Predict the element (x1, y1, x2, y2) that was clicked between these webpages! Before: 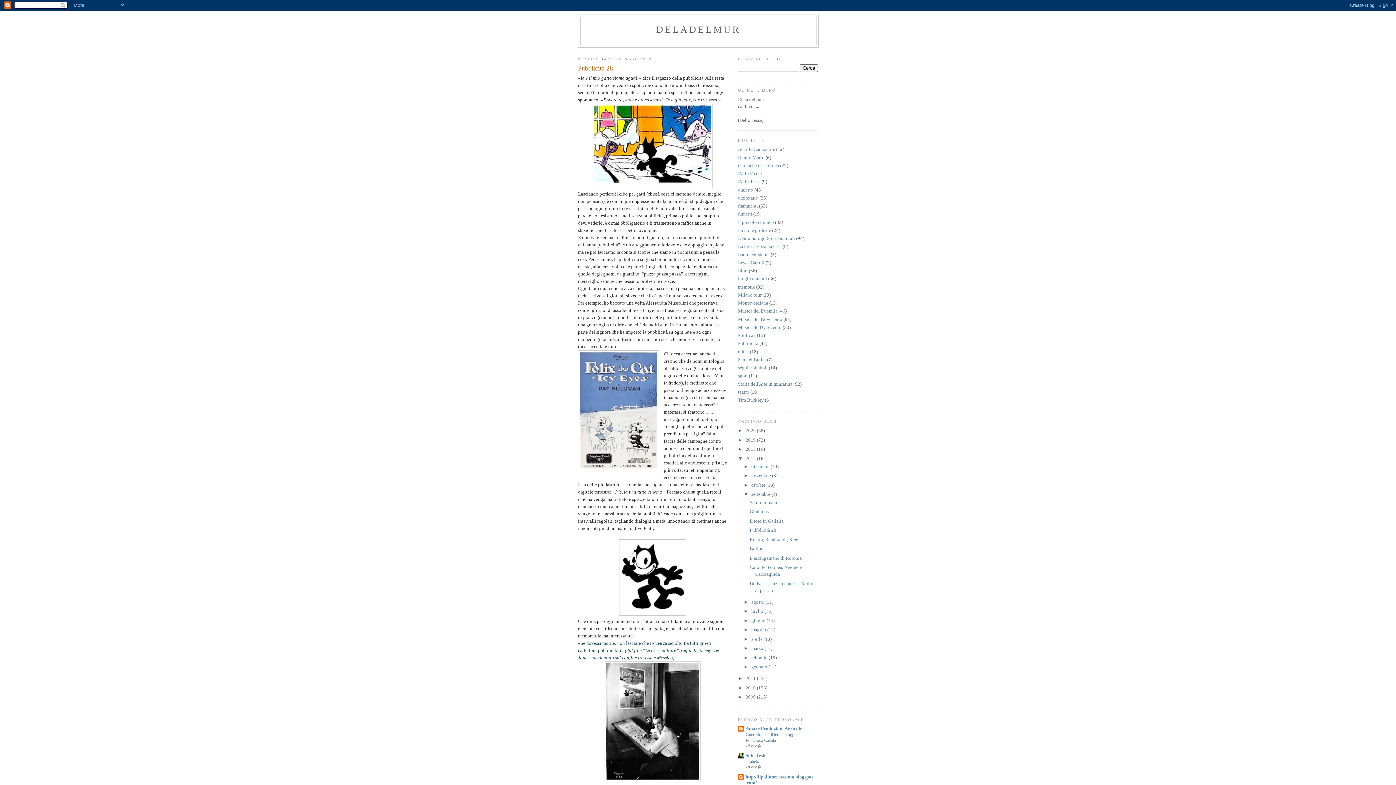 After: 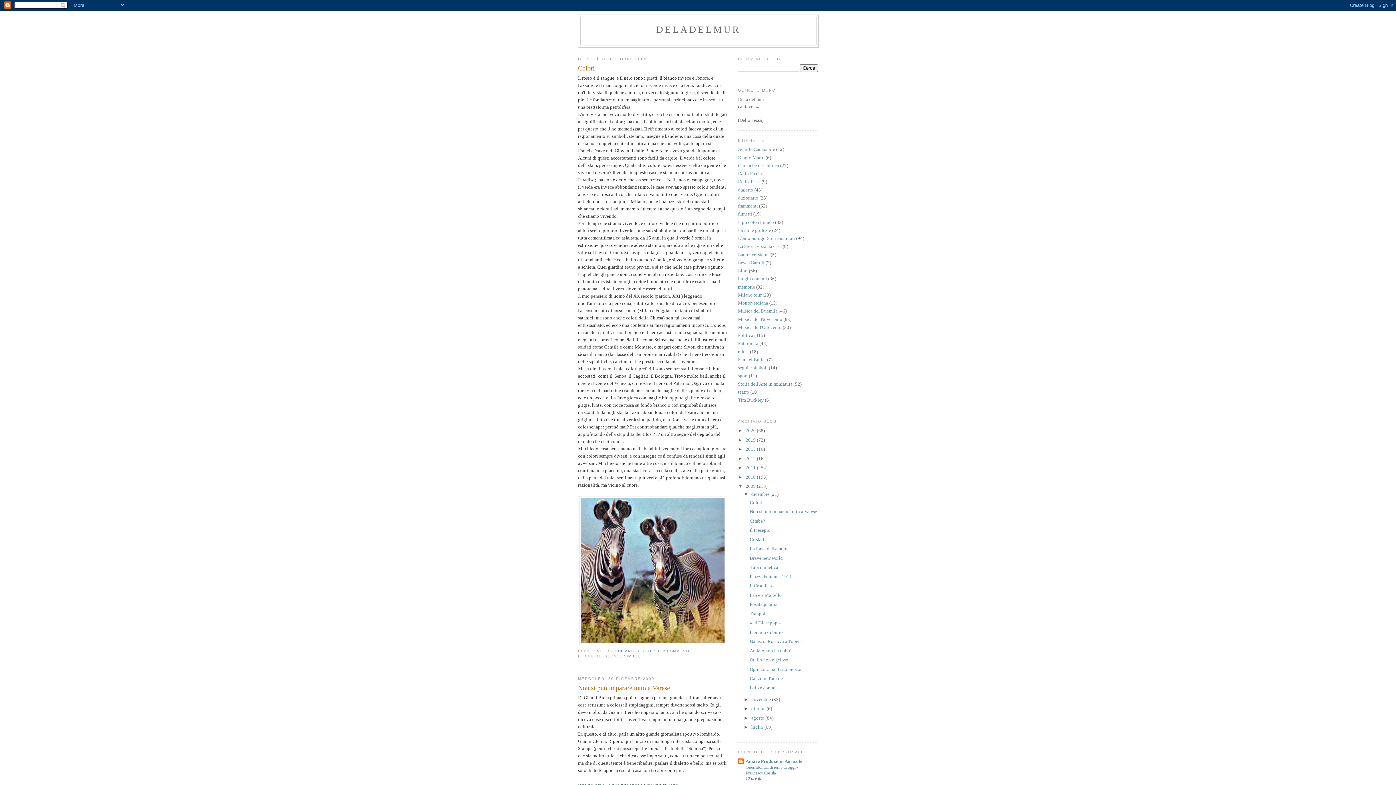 Action: label: 2009  bbox: (745, 694, 757, 700)